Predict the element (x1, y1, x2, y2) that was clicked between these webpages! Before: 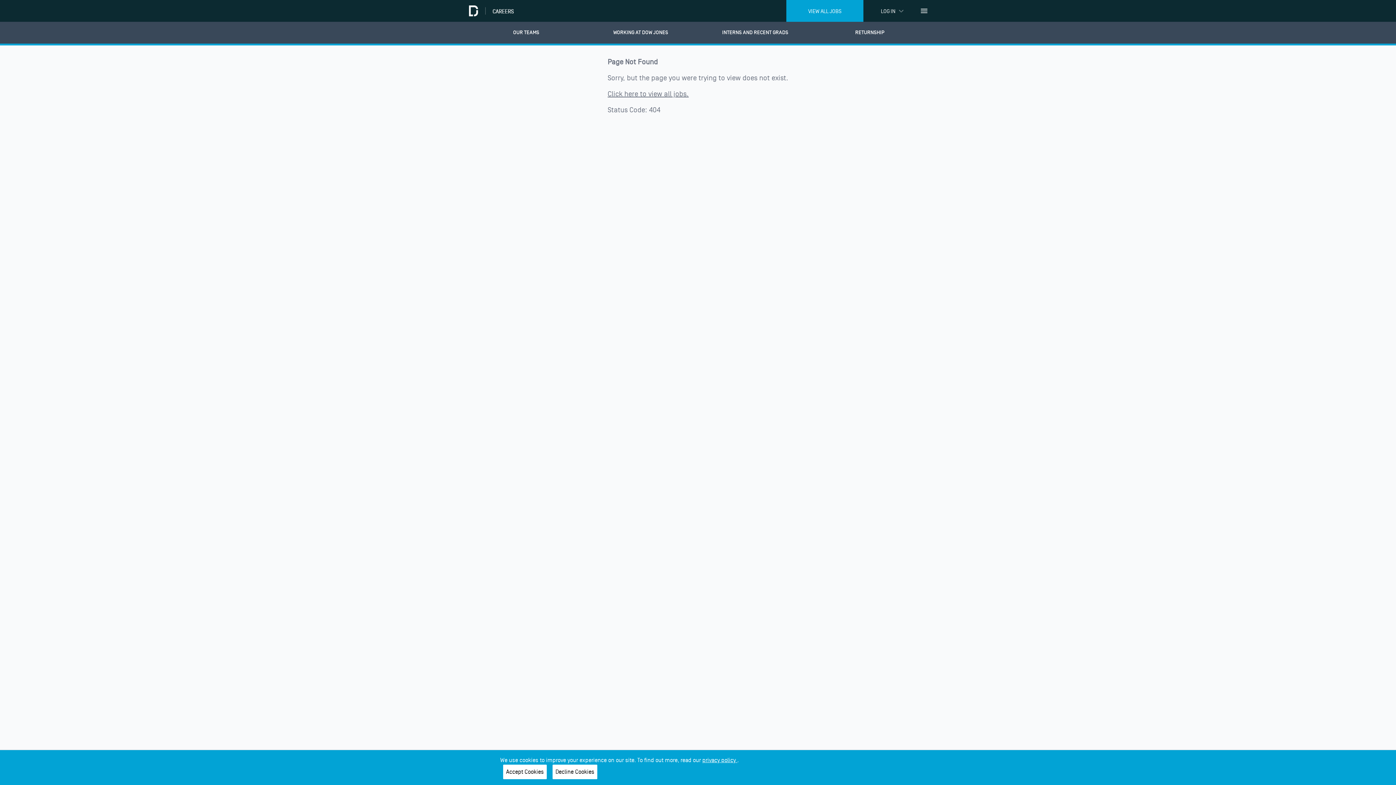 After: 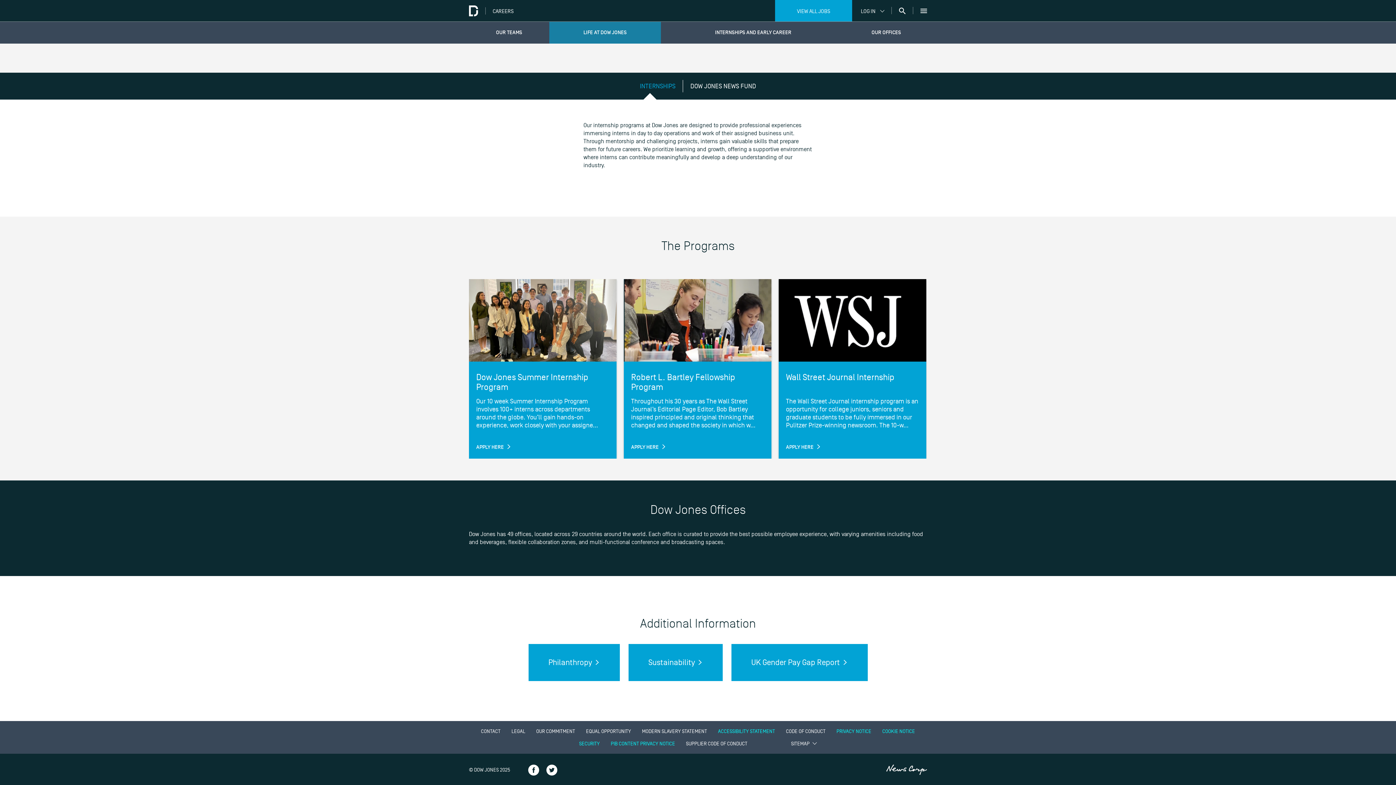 Action: bbox: (698, 21, 812, 43) label: INTERNS AND RECENT GRADS